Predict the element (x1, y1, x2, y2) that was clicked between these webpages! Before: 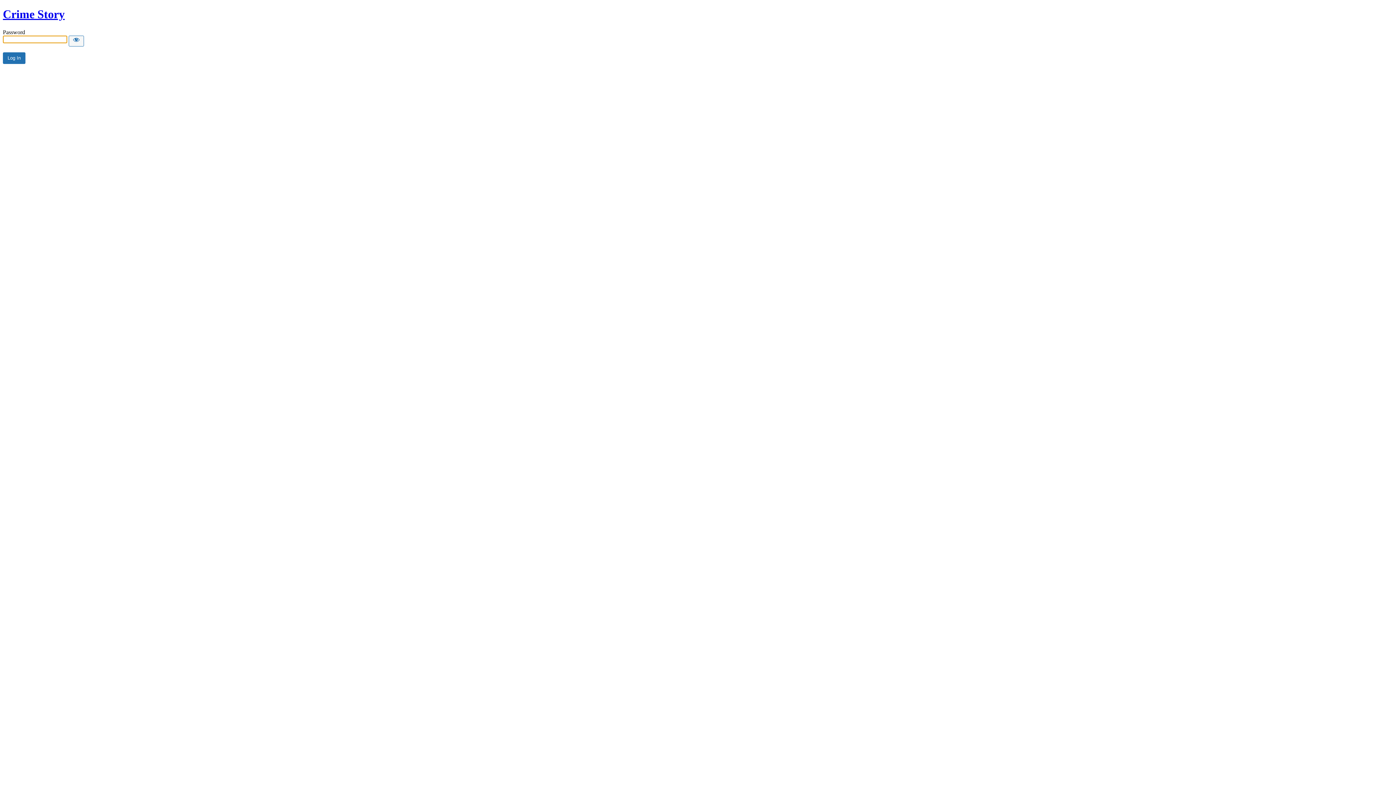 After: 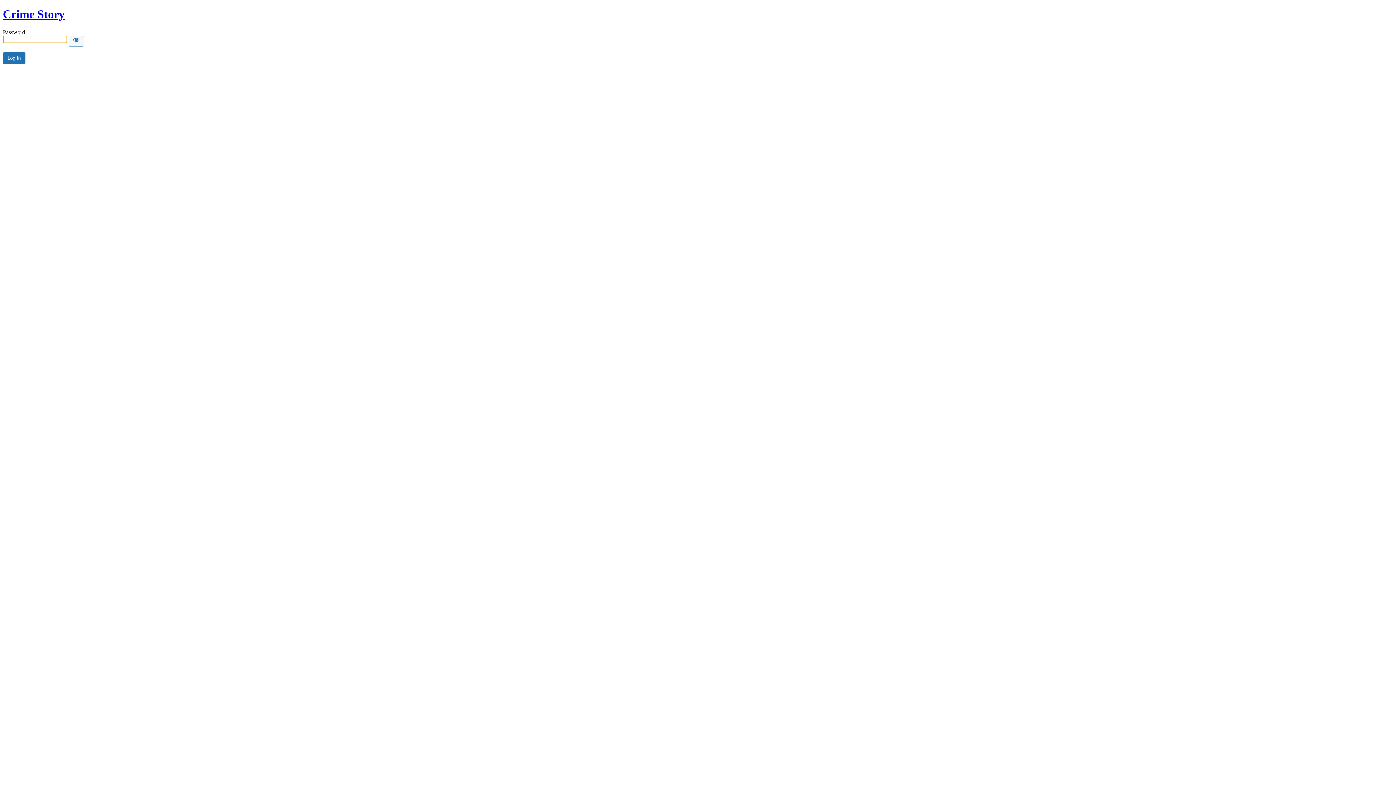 Action: label: Crime Story bbox: (2, 7, 64, 20)